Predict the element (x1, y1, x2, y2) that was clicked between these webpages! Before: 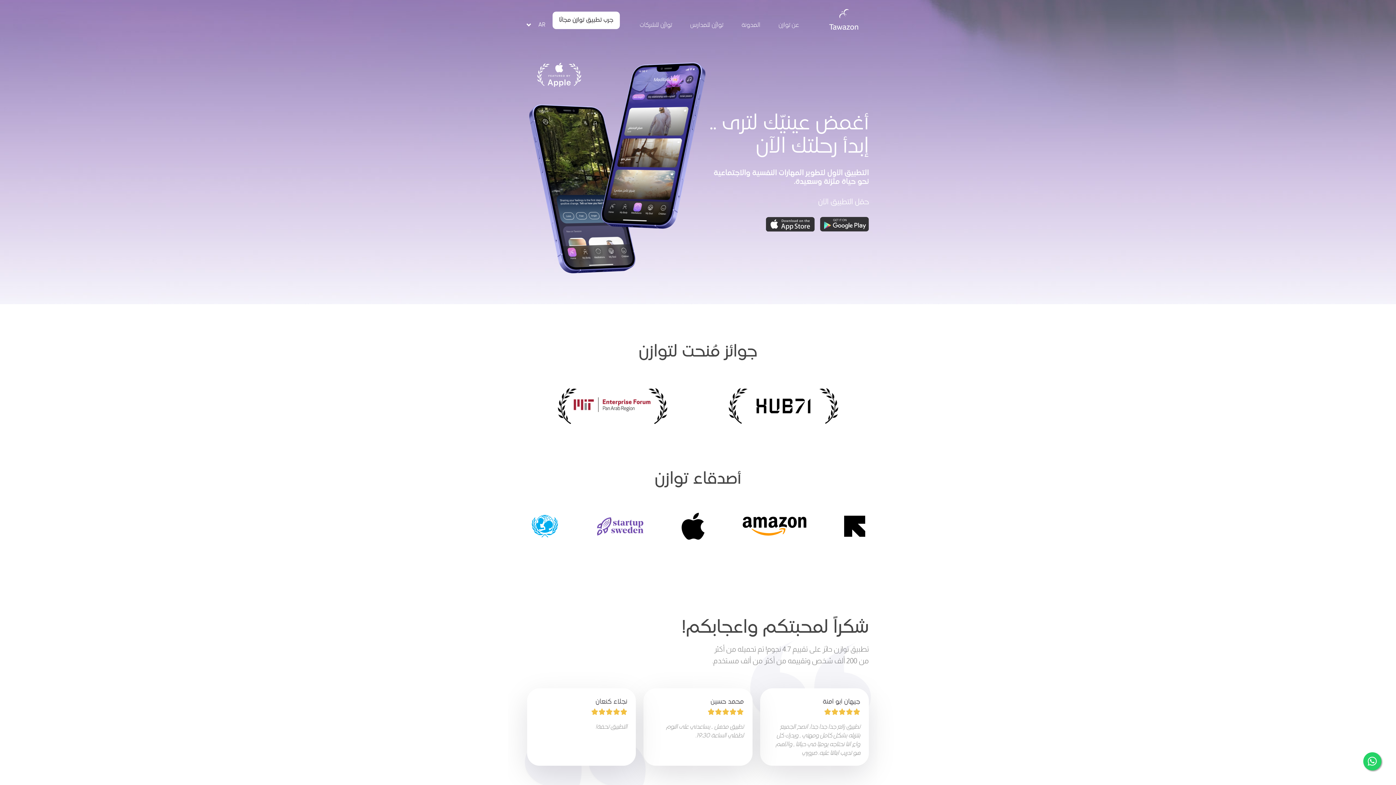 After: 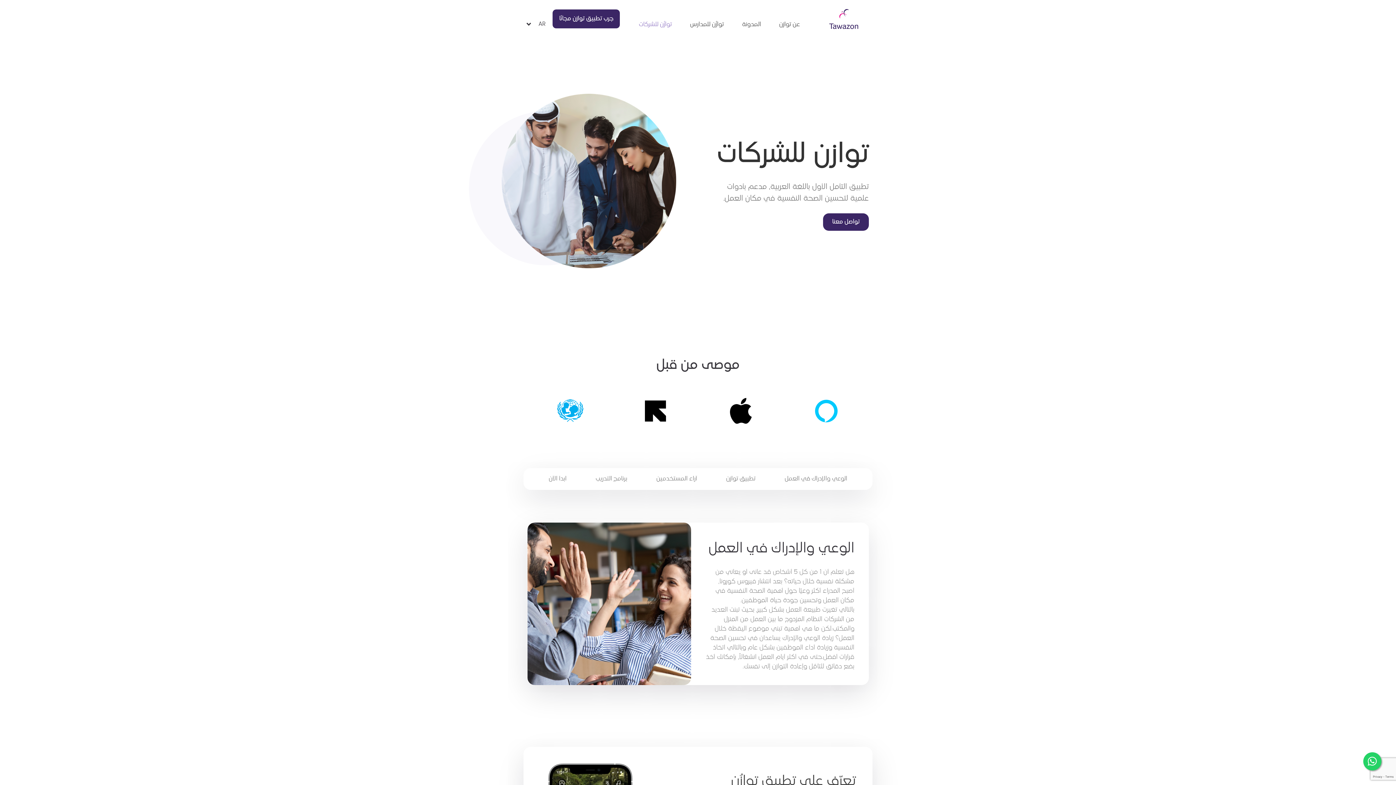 Action: label: توازُن للشركات bbox: (639, 21, 672, 29)